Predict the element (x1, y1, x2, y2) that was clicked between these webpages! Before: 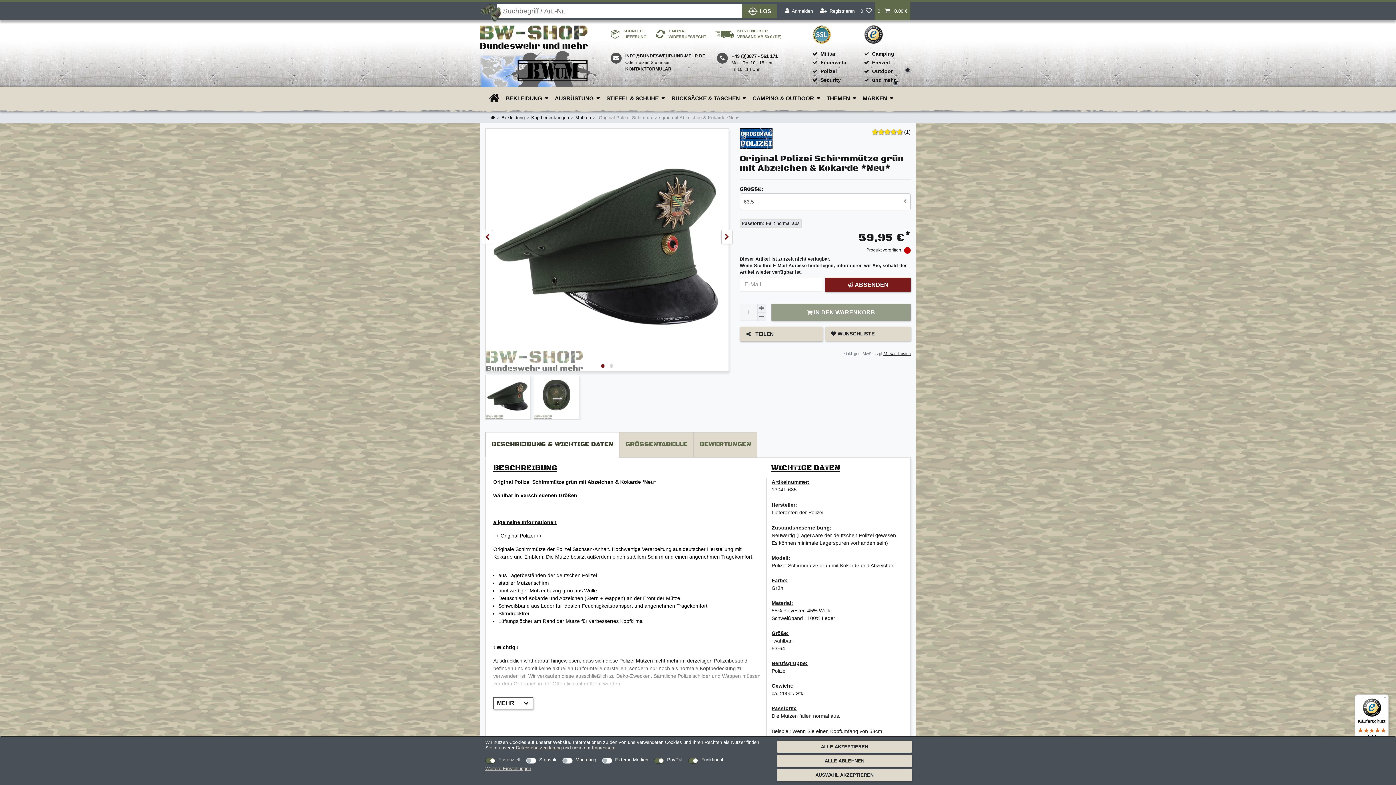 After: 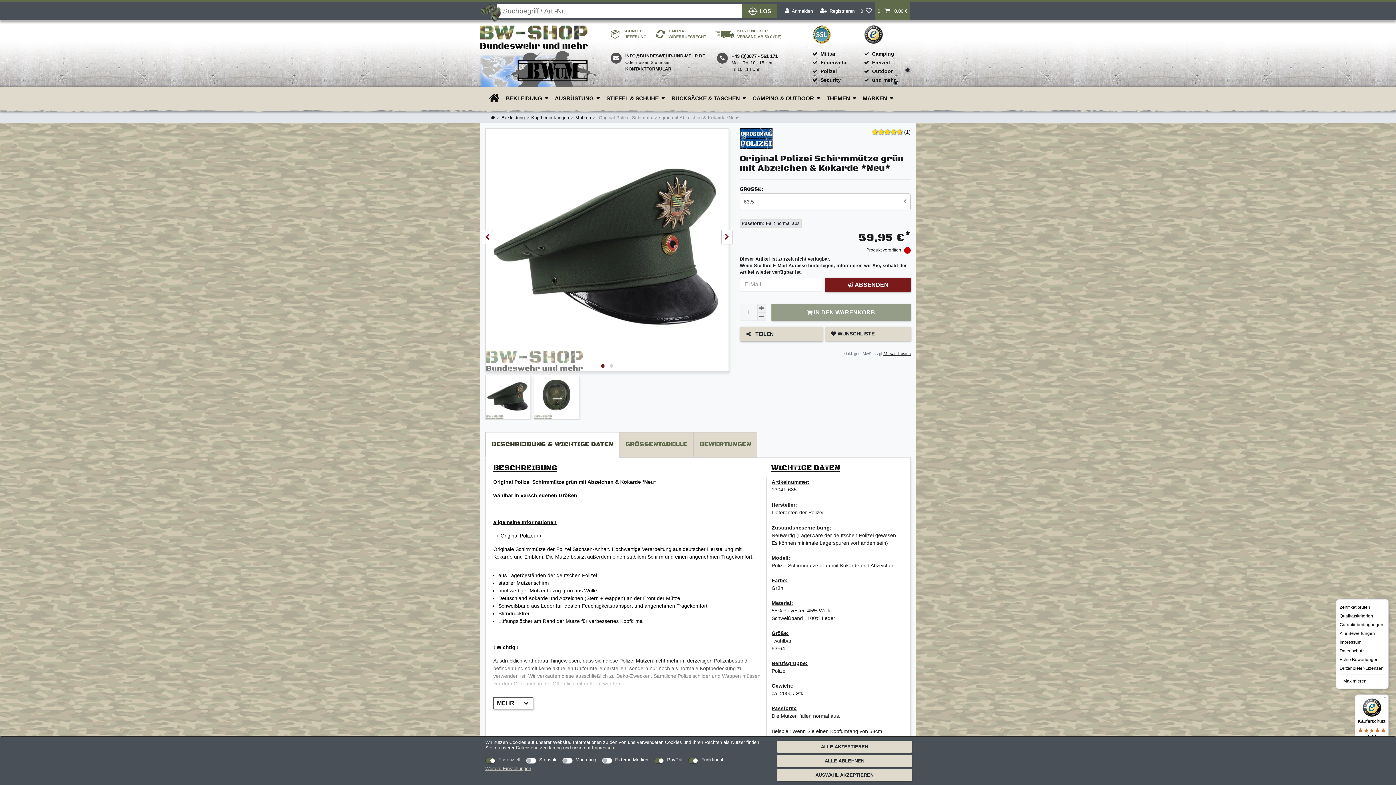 Action: bbox: (1380, 694, 1389, 703) label: Menü